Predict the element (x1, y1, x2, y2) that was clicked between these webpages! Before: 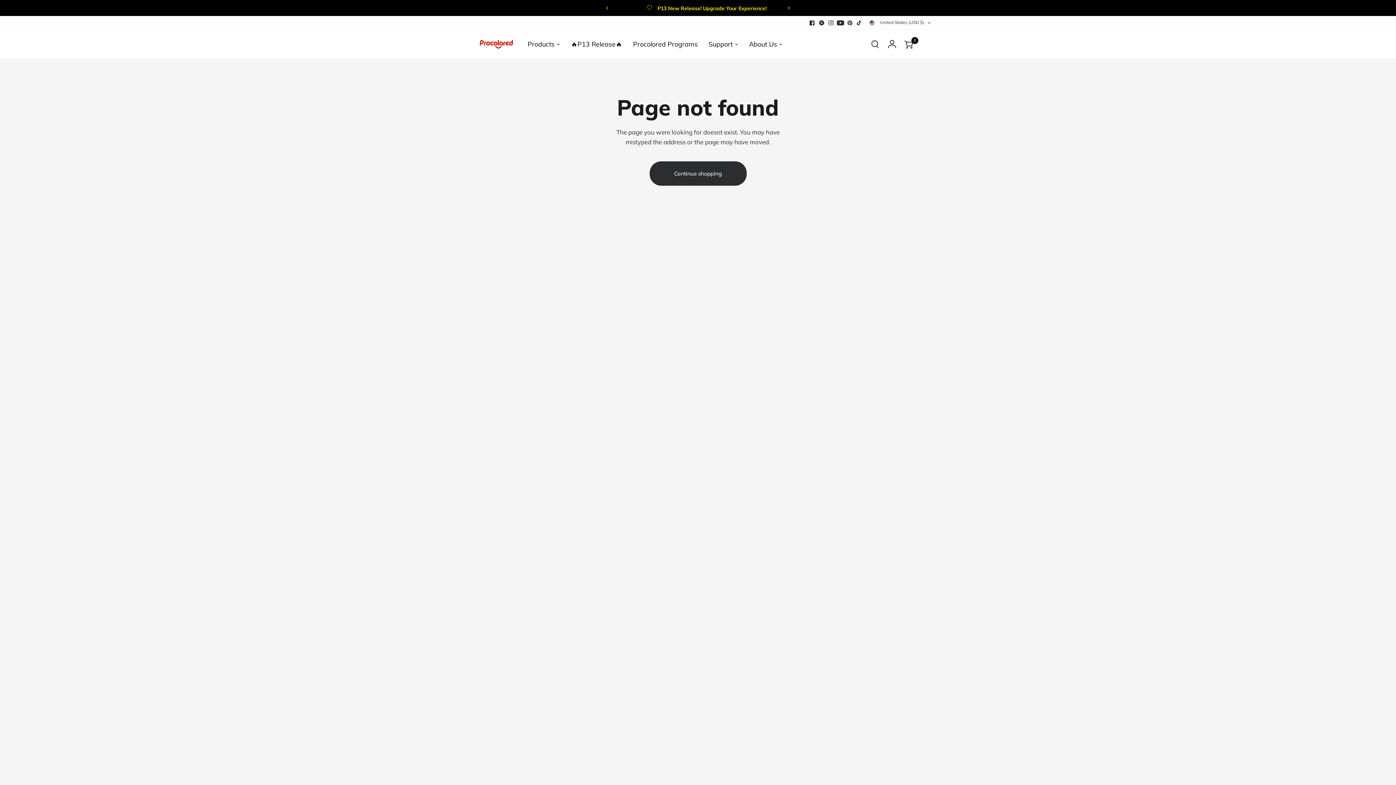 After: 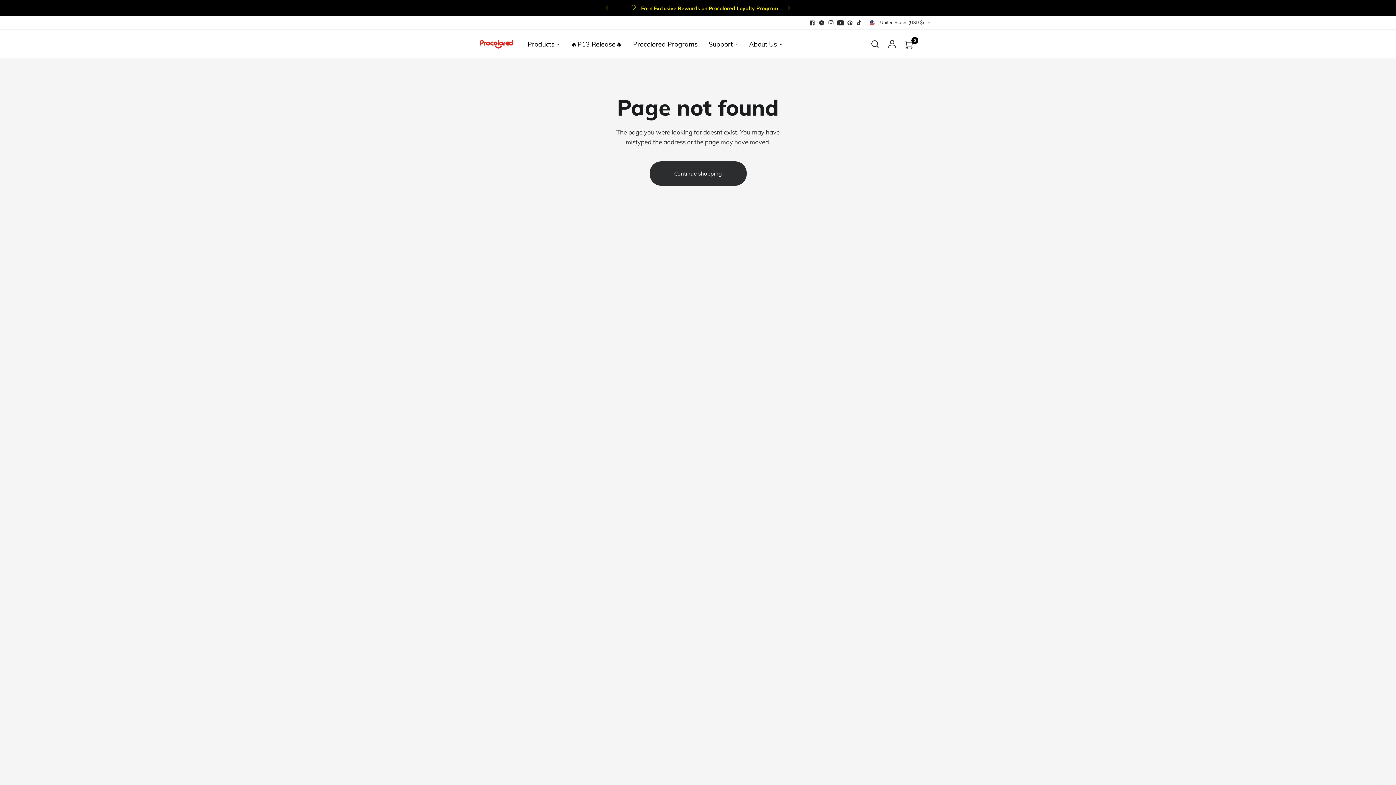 Action: bbox: (817, 18, 826, 27)